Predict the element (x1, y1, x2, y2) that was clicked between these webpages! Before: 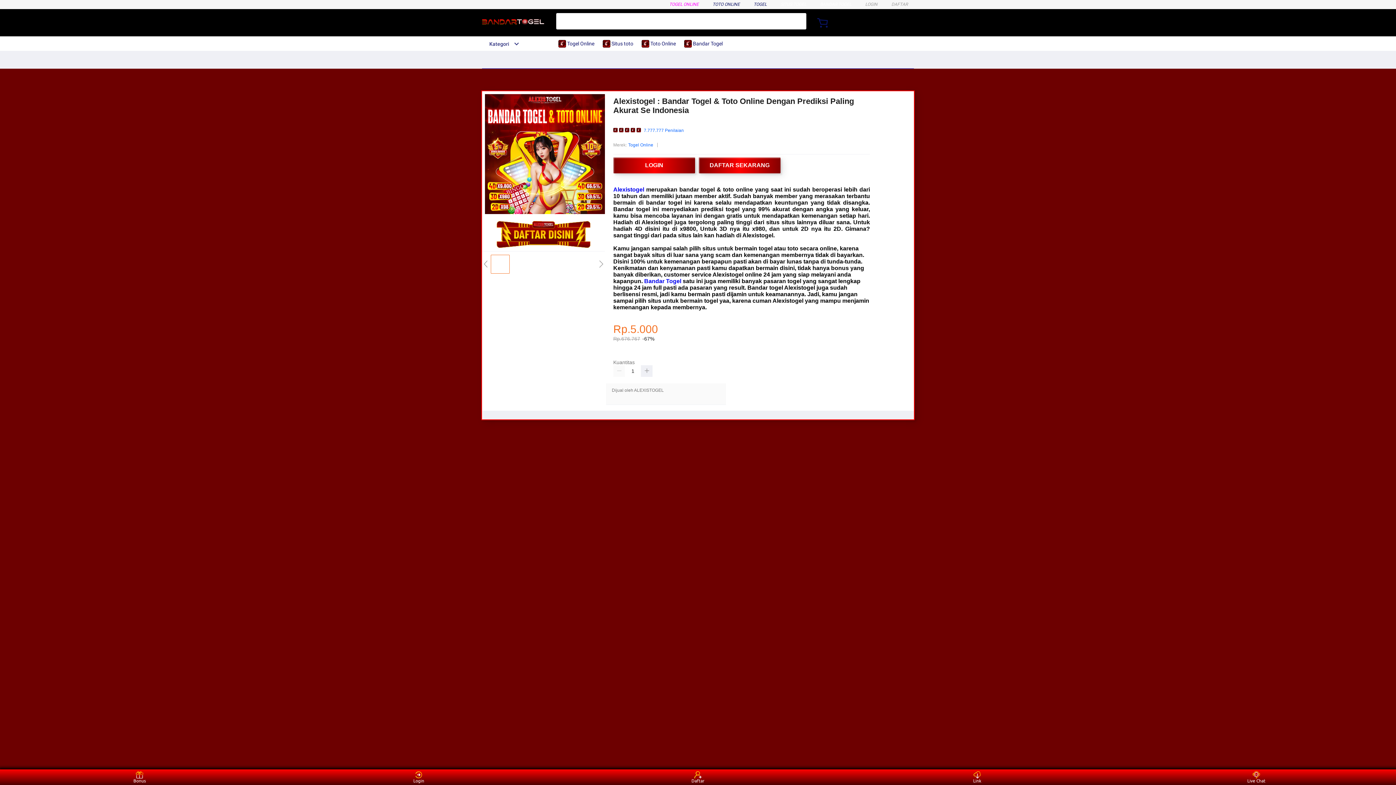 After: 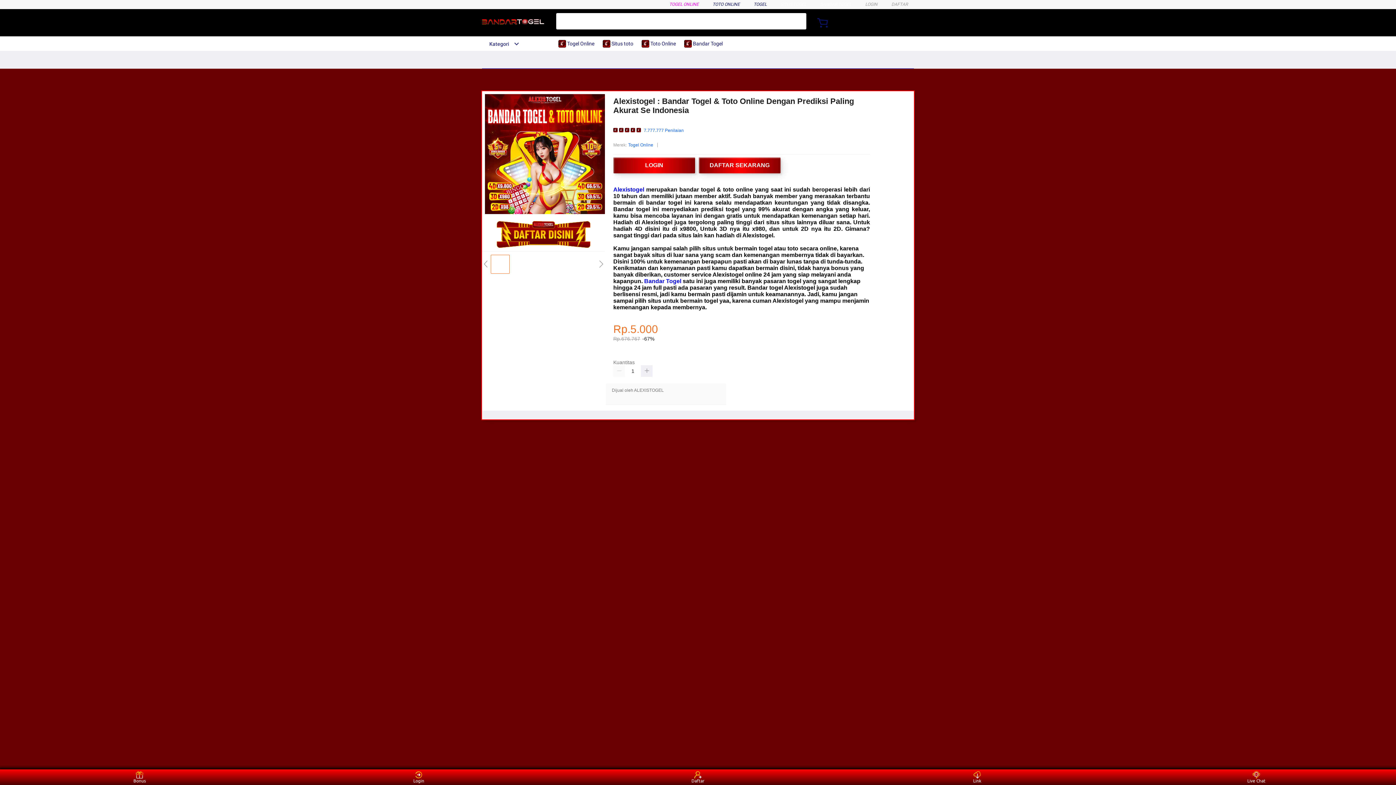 Action: bbox: (628, 141, 653, 148) label: Togel Online